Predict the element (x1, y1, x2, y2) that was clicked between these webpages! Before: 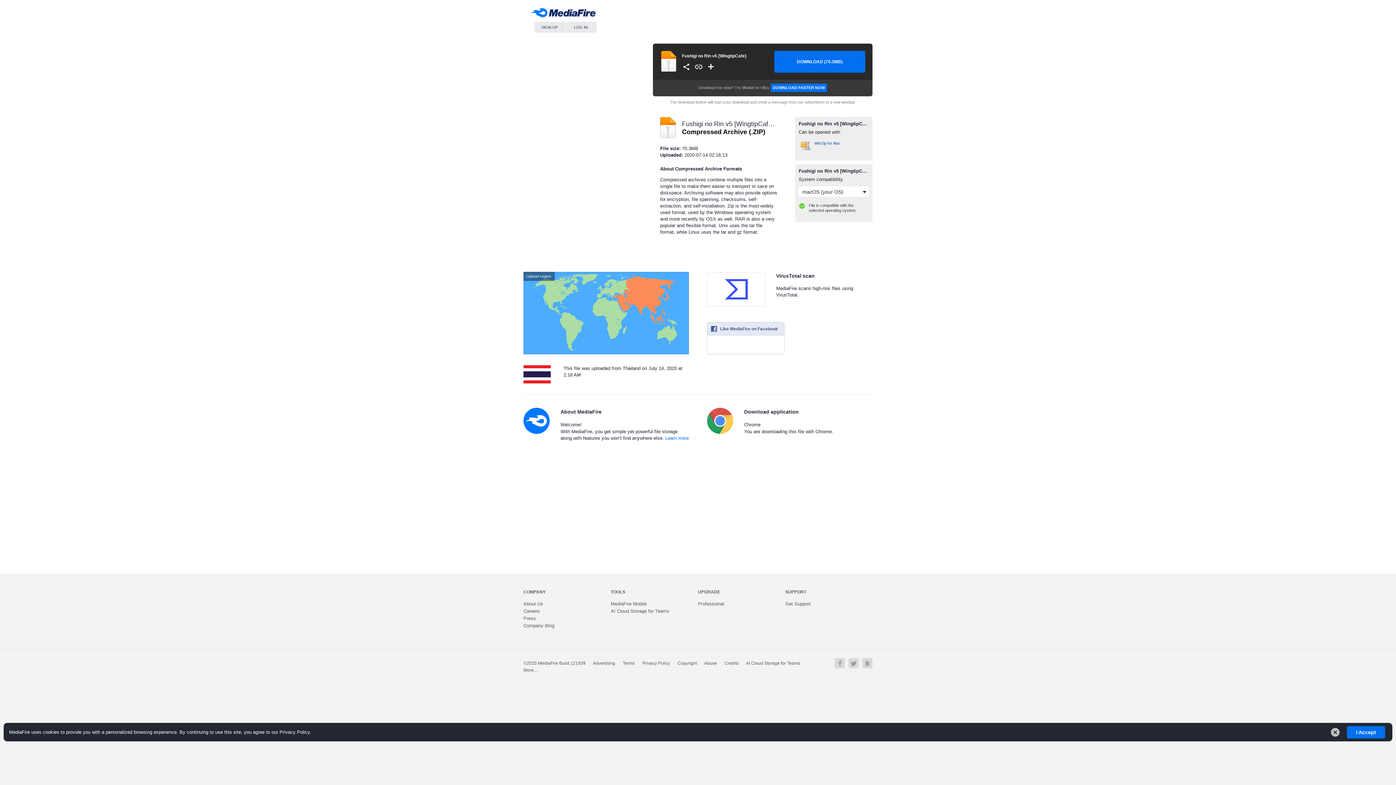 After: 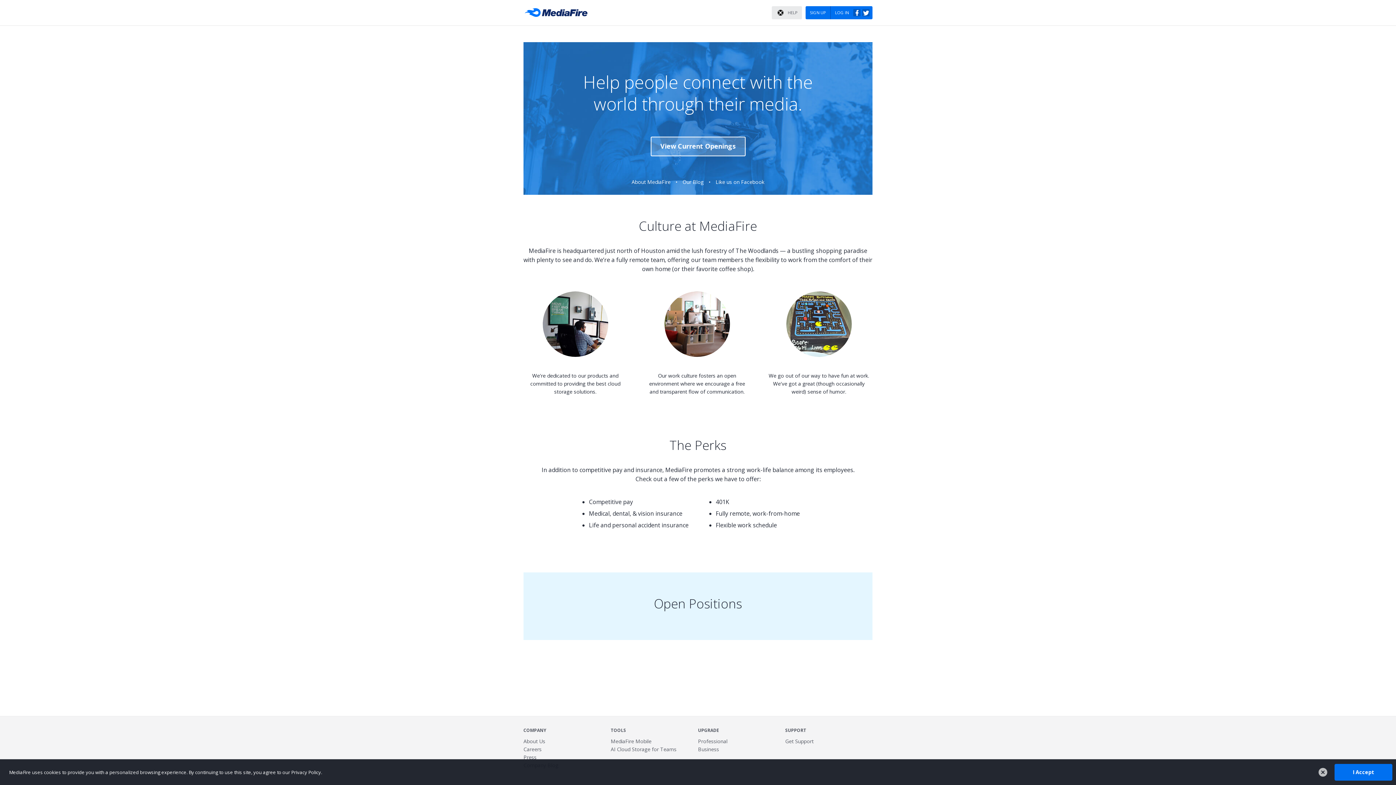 Action: label: Careers bbox: (523, 608, 540, 614)